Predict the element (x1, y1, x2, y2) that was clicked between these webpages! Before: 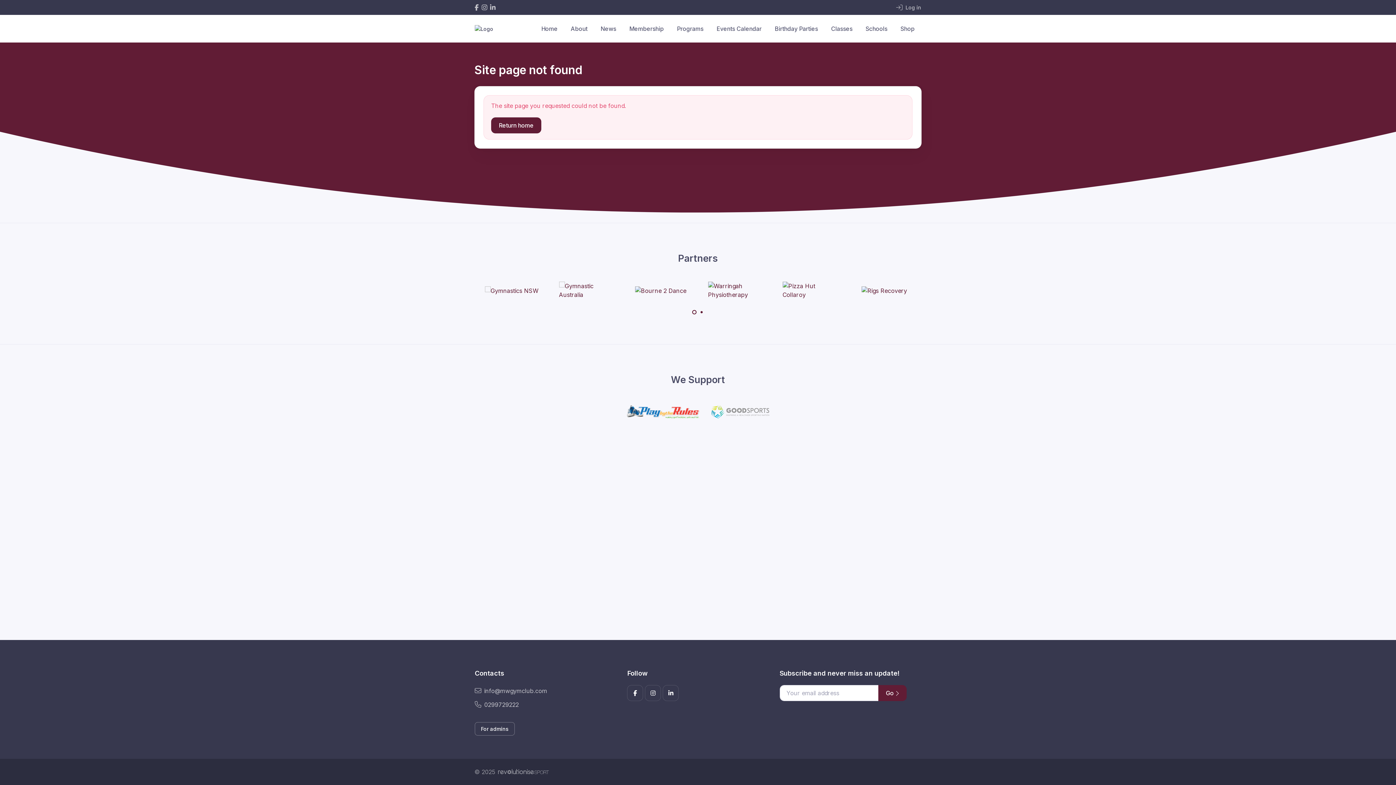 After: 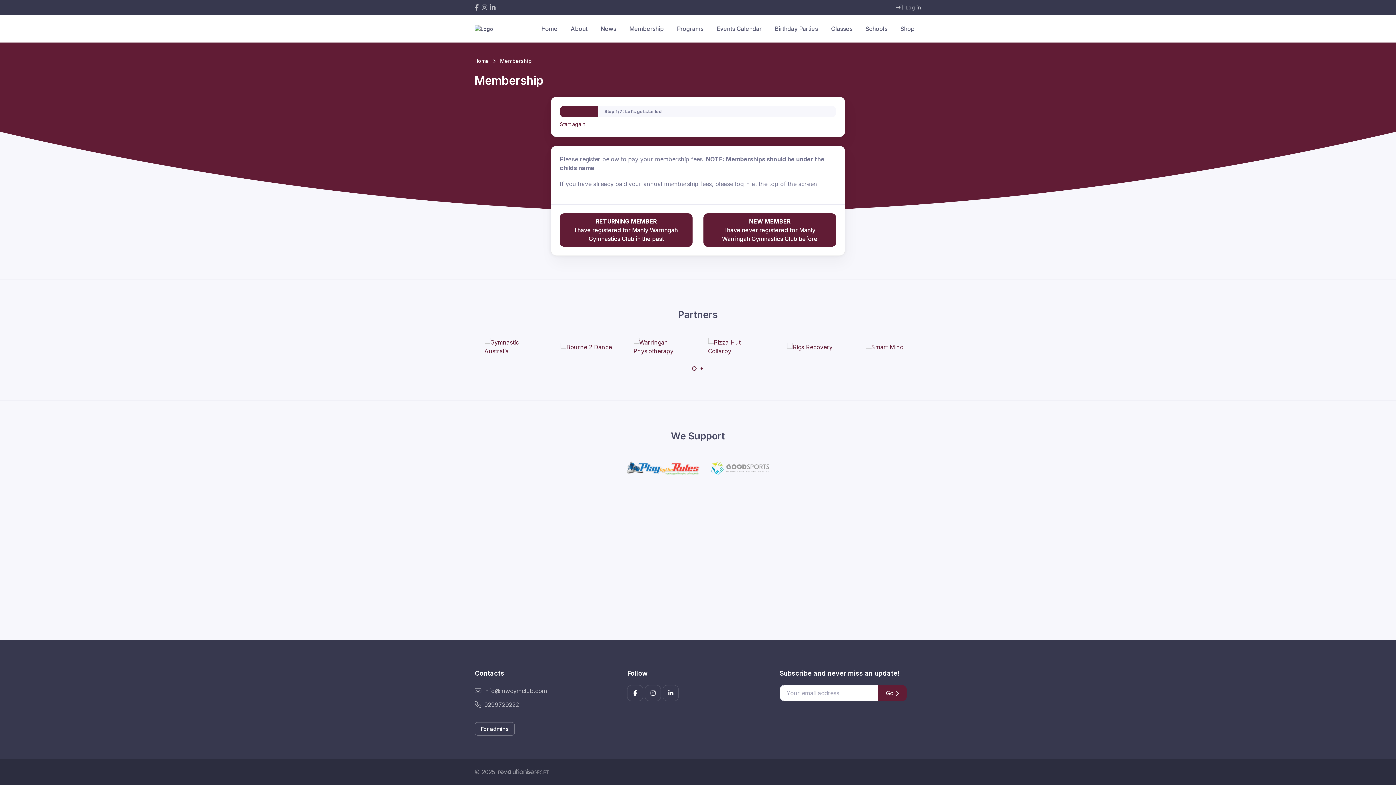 Action: bbox: (622, 19, 670, 38) label: Membership